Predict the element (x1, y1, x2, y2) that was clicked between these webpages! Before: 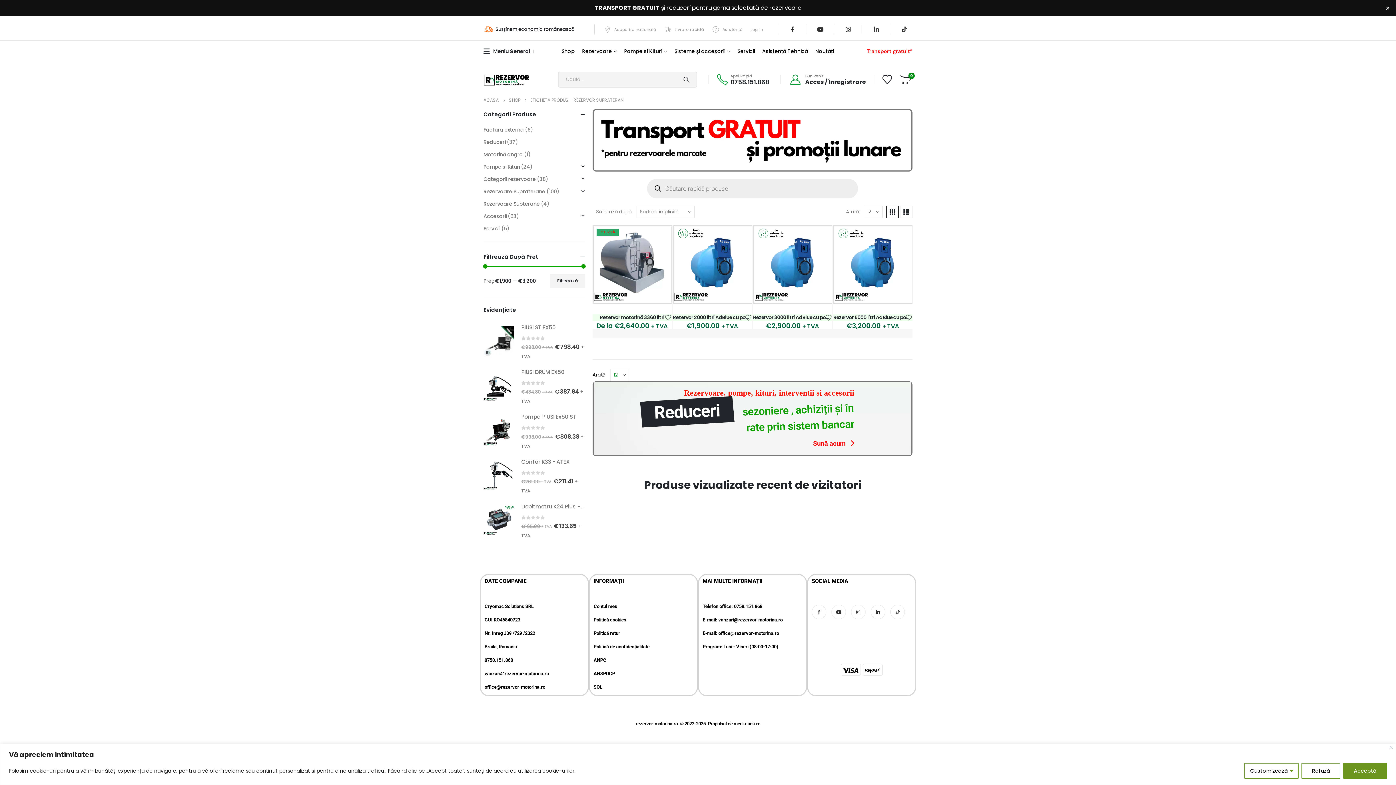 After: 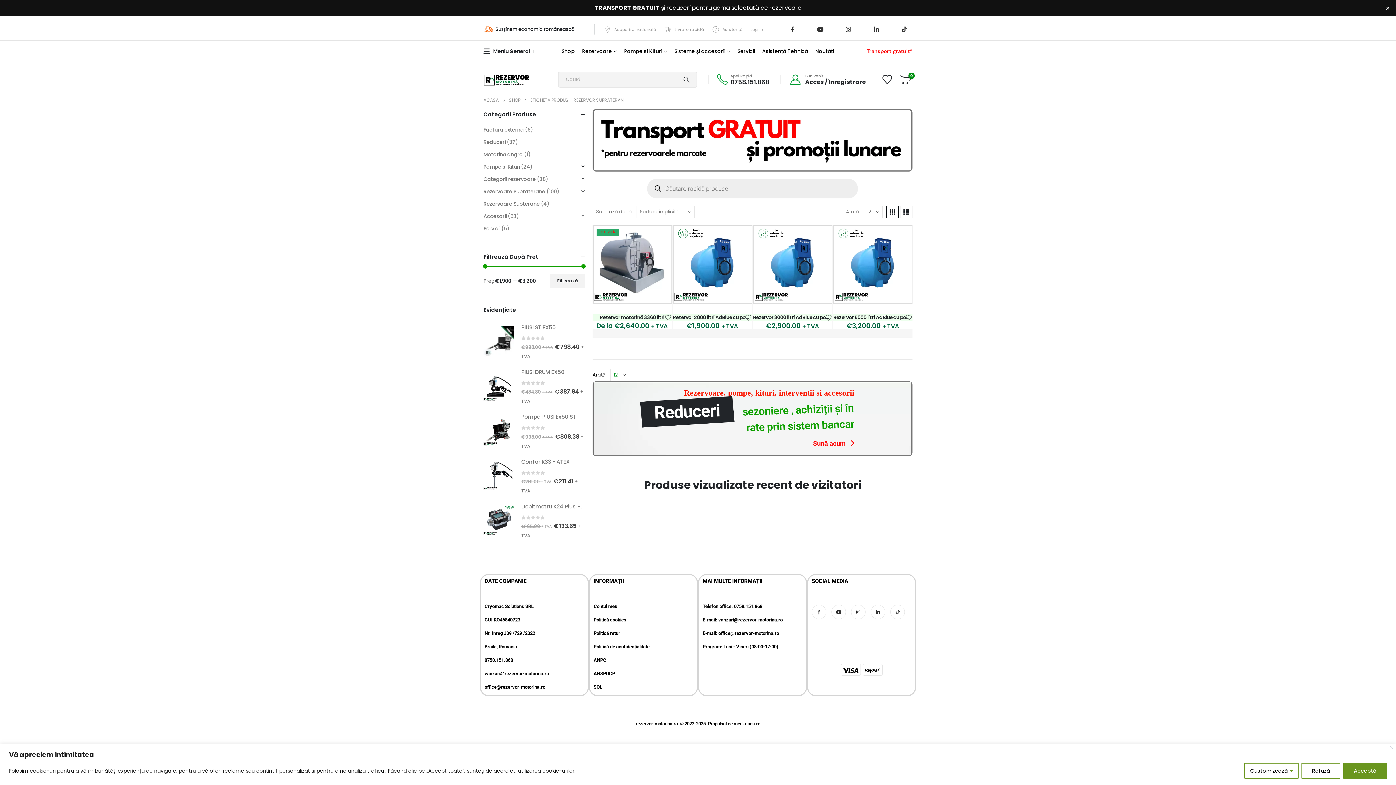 Action: bbox: (660, 24, 708, 34) label: Livrare rapidă